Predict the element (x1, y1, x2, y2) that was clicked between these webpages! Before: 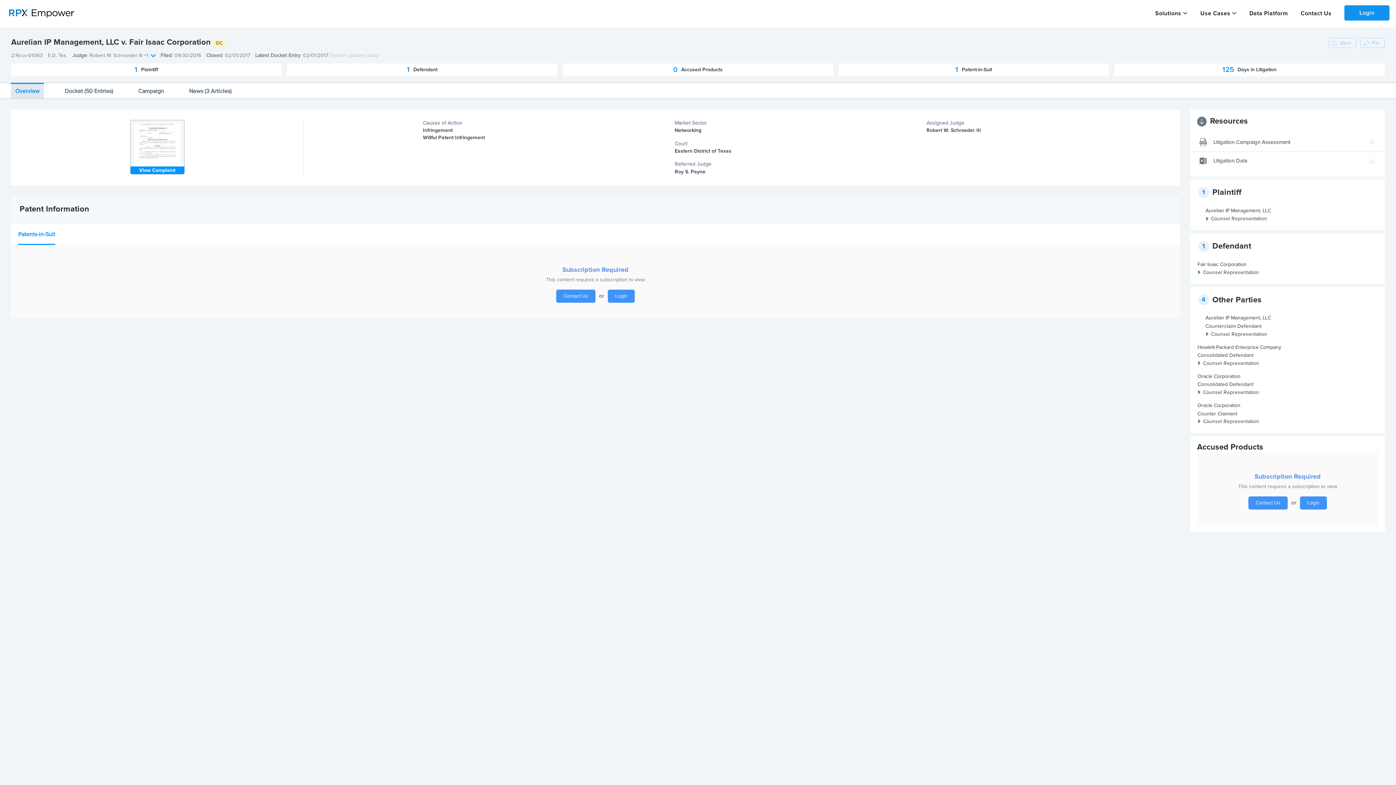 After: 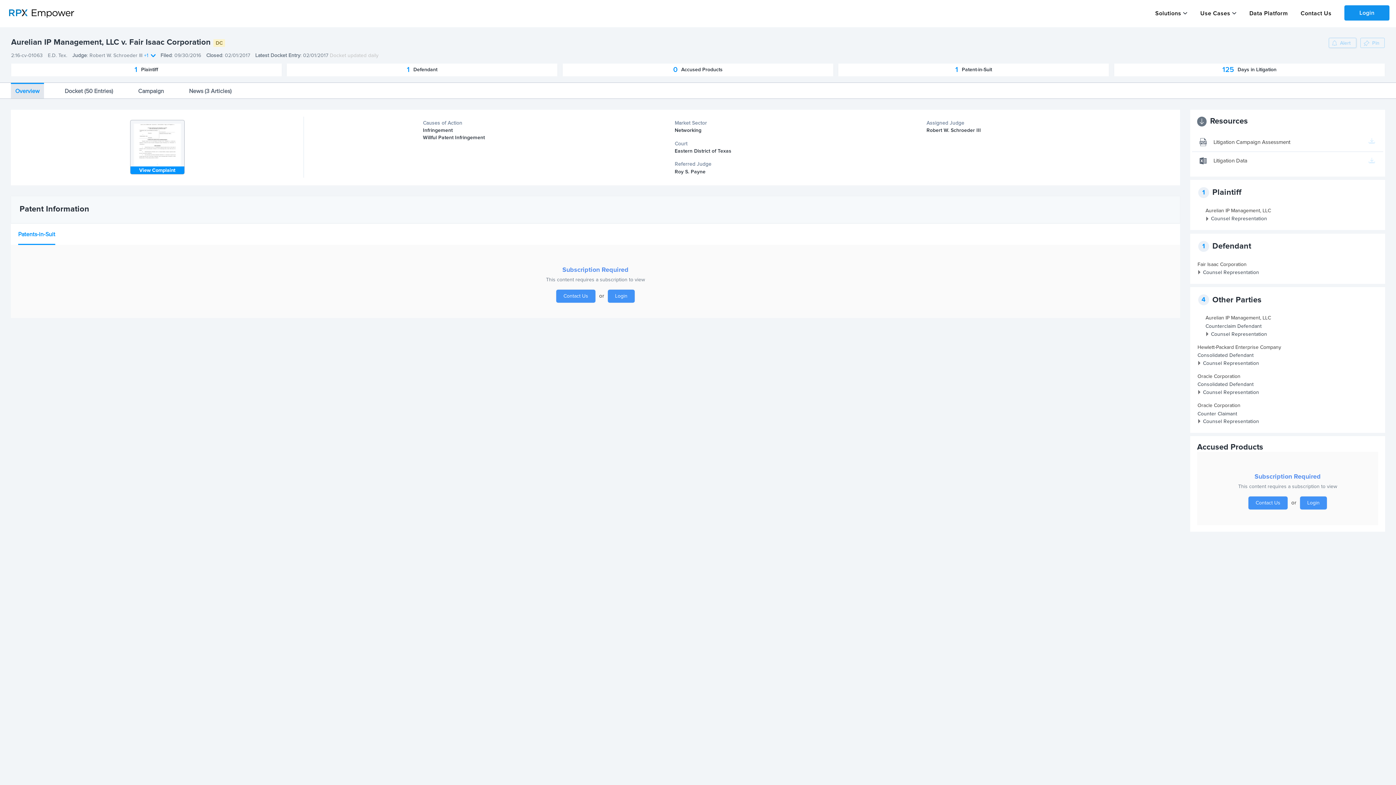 Action: bbox: (1329, 37, 1356, 48) label: Alert